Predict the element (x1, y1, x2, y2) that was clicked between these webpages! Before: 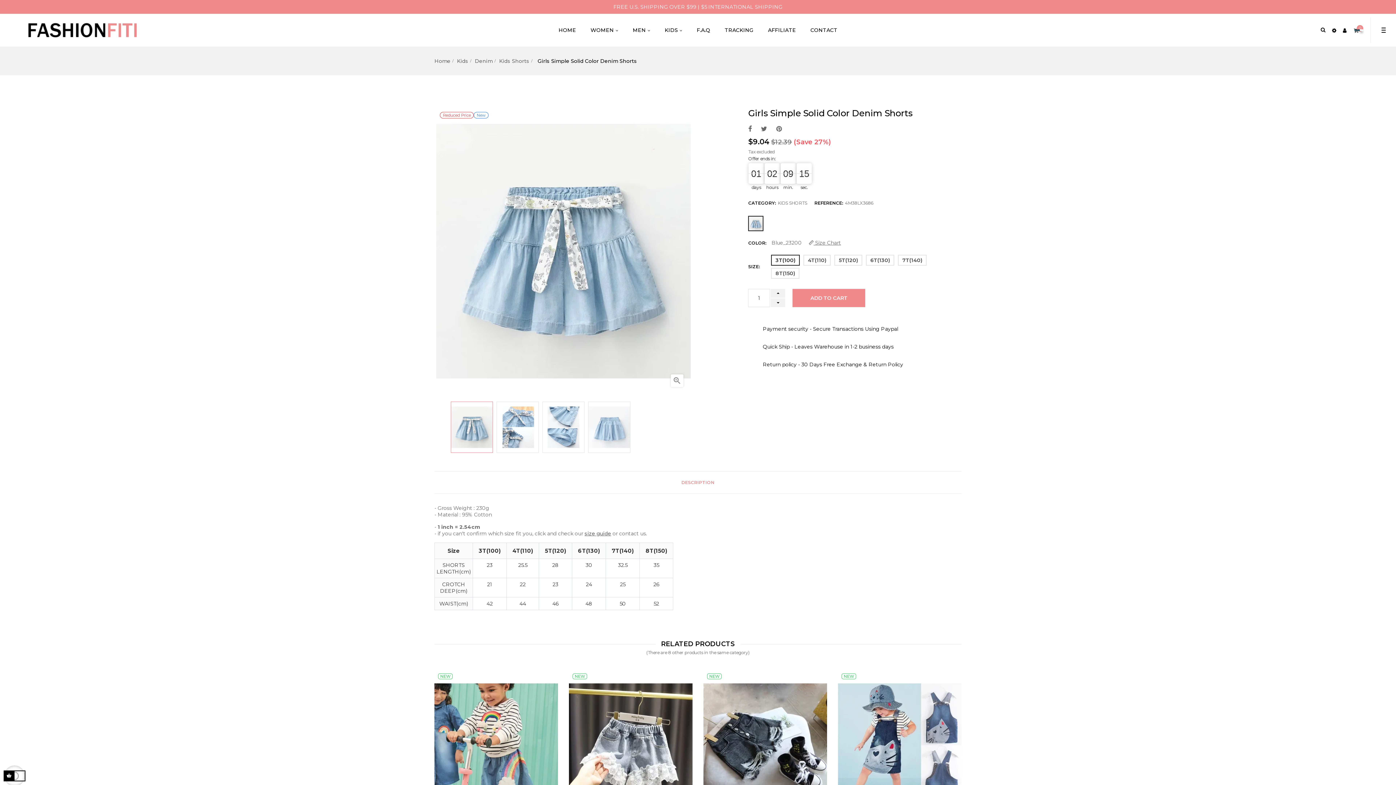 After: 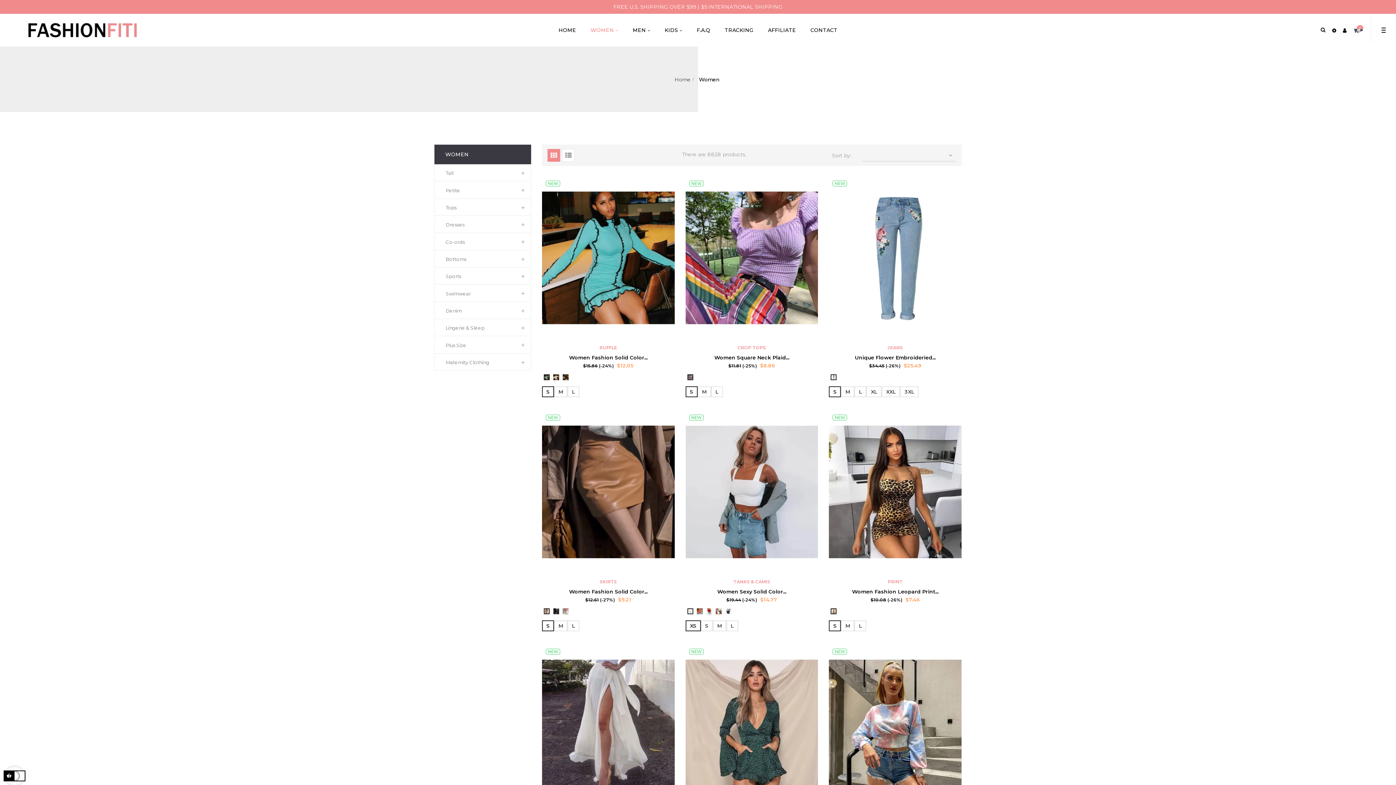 Action: bbox: (590, 17, 618, 42) label: WOMEN